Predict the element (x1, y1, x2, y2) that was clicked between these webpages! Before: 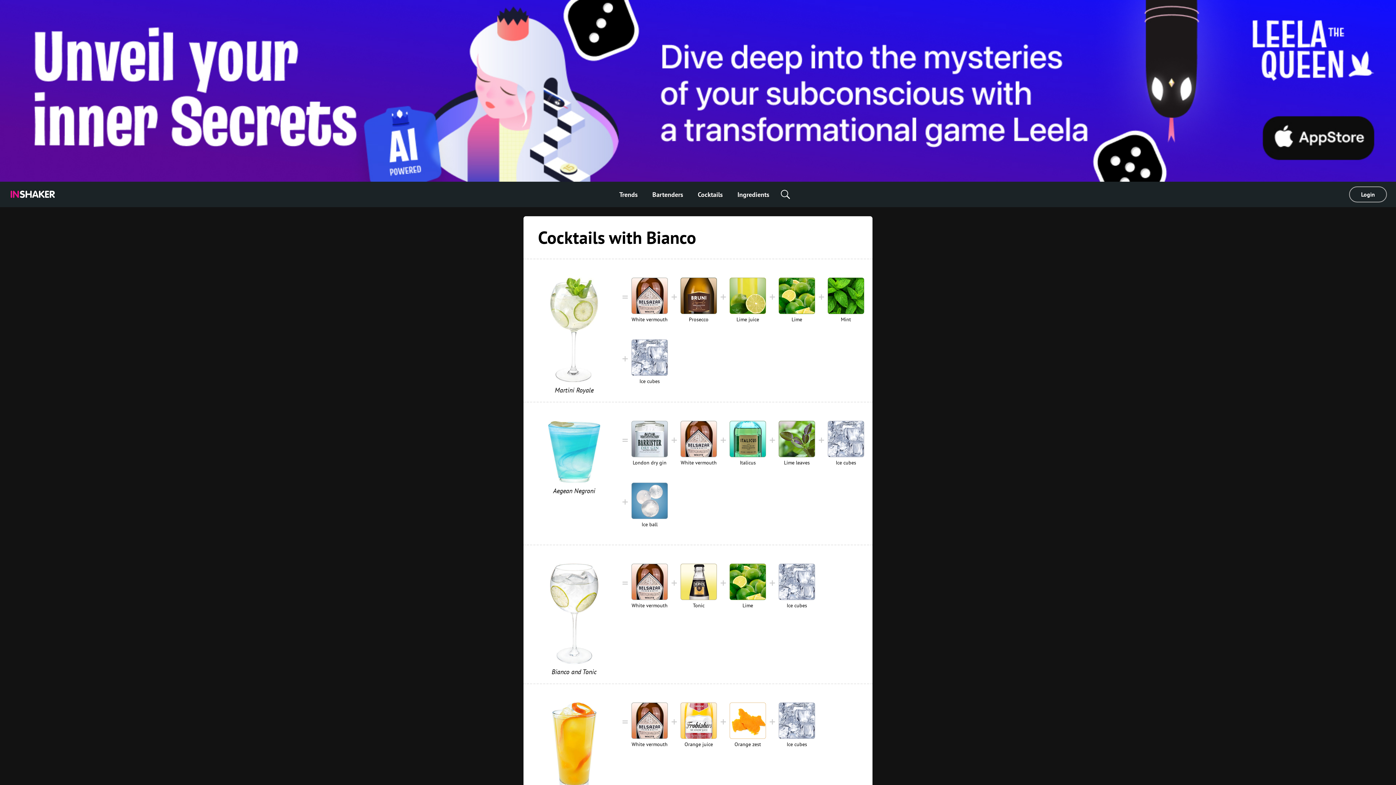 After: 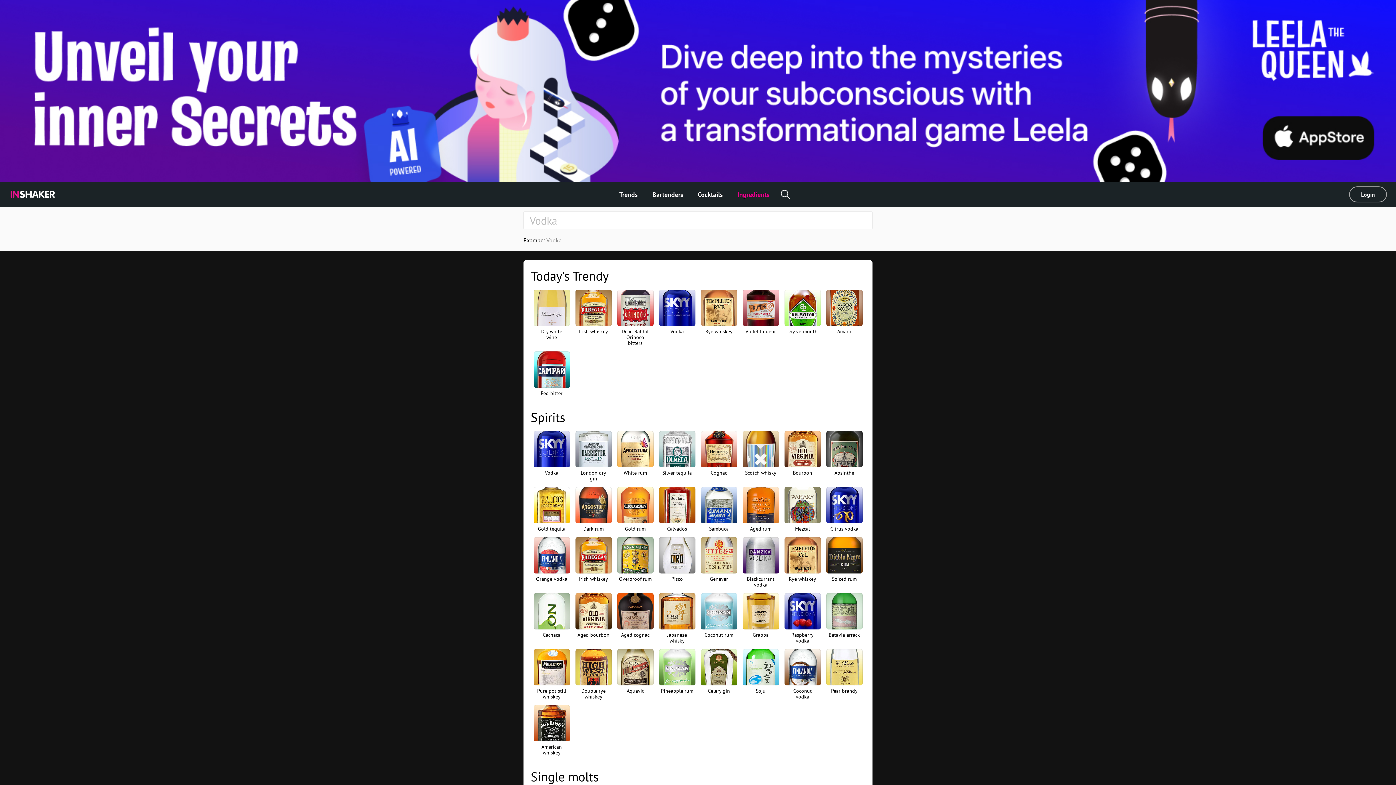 Action: bbox: (734, 186, 773, 202) label: Ingredients